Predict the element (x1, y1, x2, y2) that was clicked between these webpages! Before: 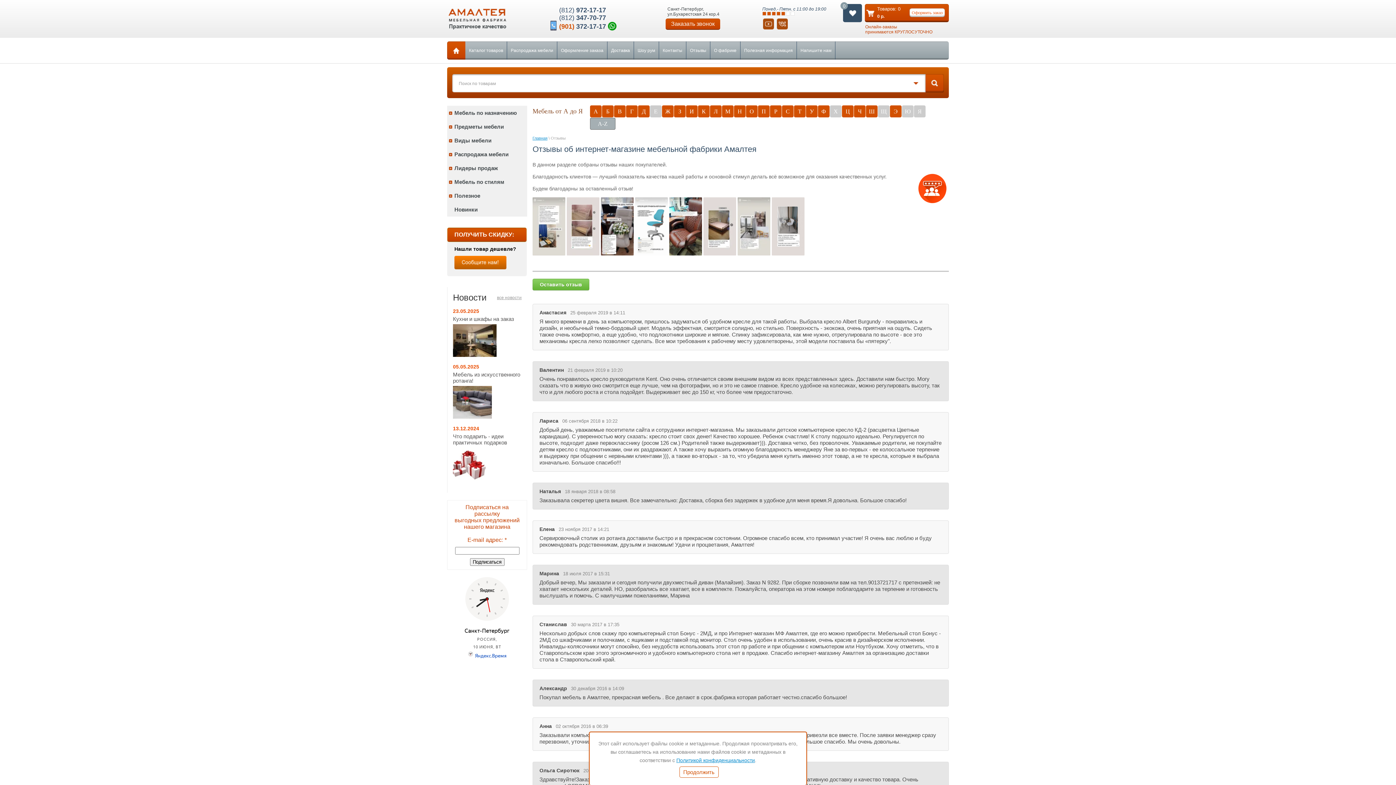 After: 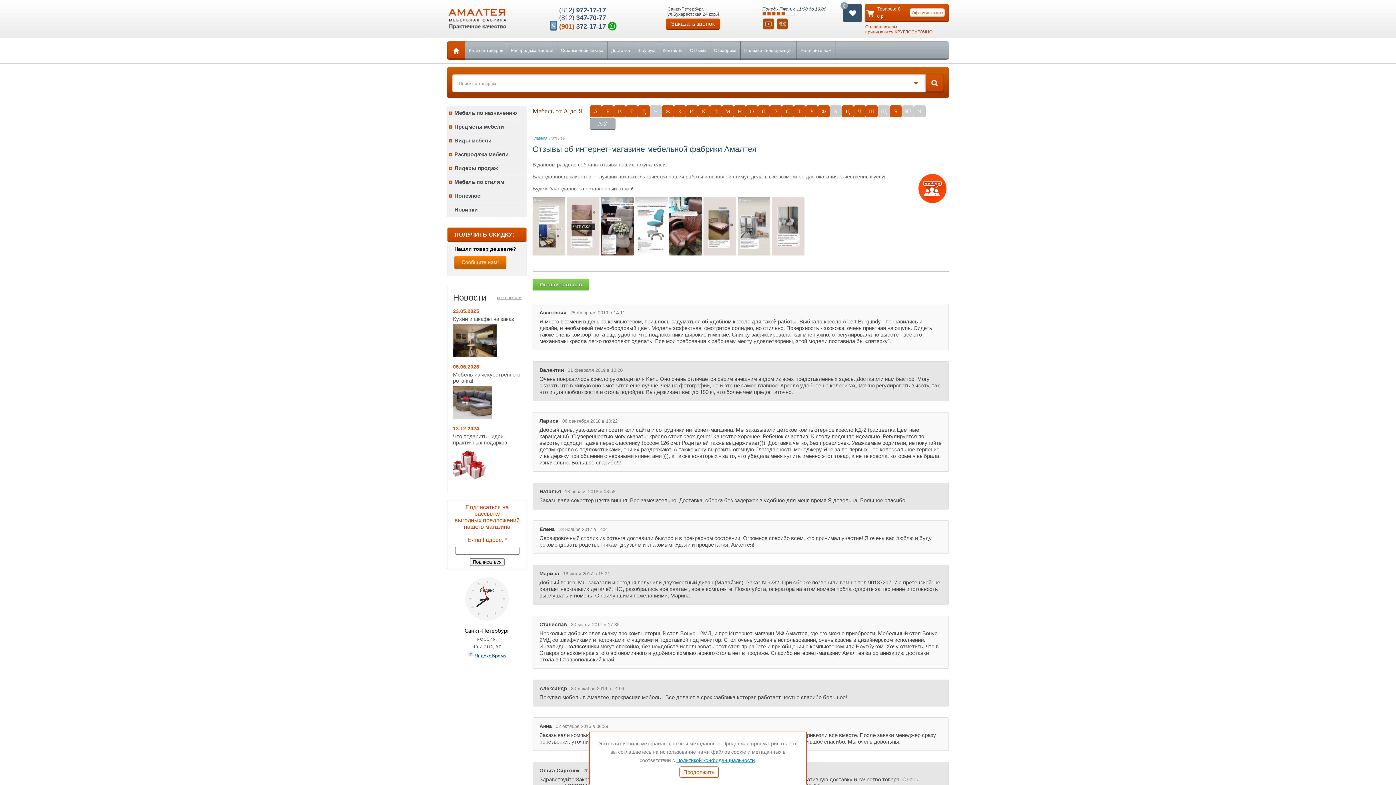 Action: bbox: (566, 250, 599, 256)